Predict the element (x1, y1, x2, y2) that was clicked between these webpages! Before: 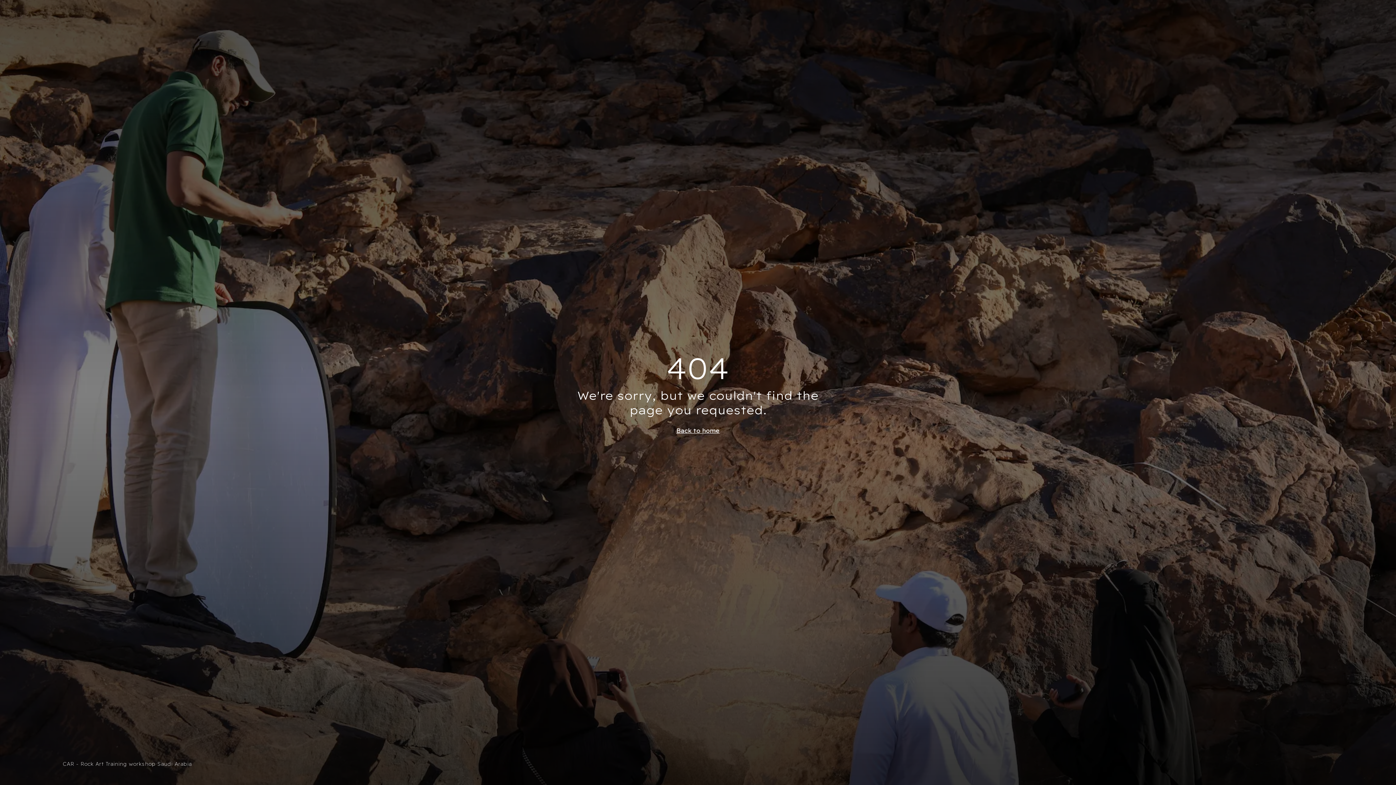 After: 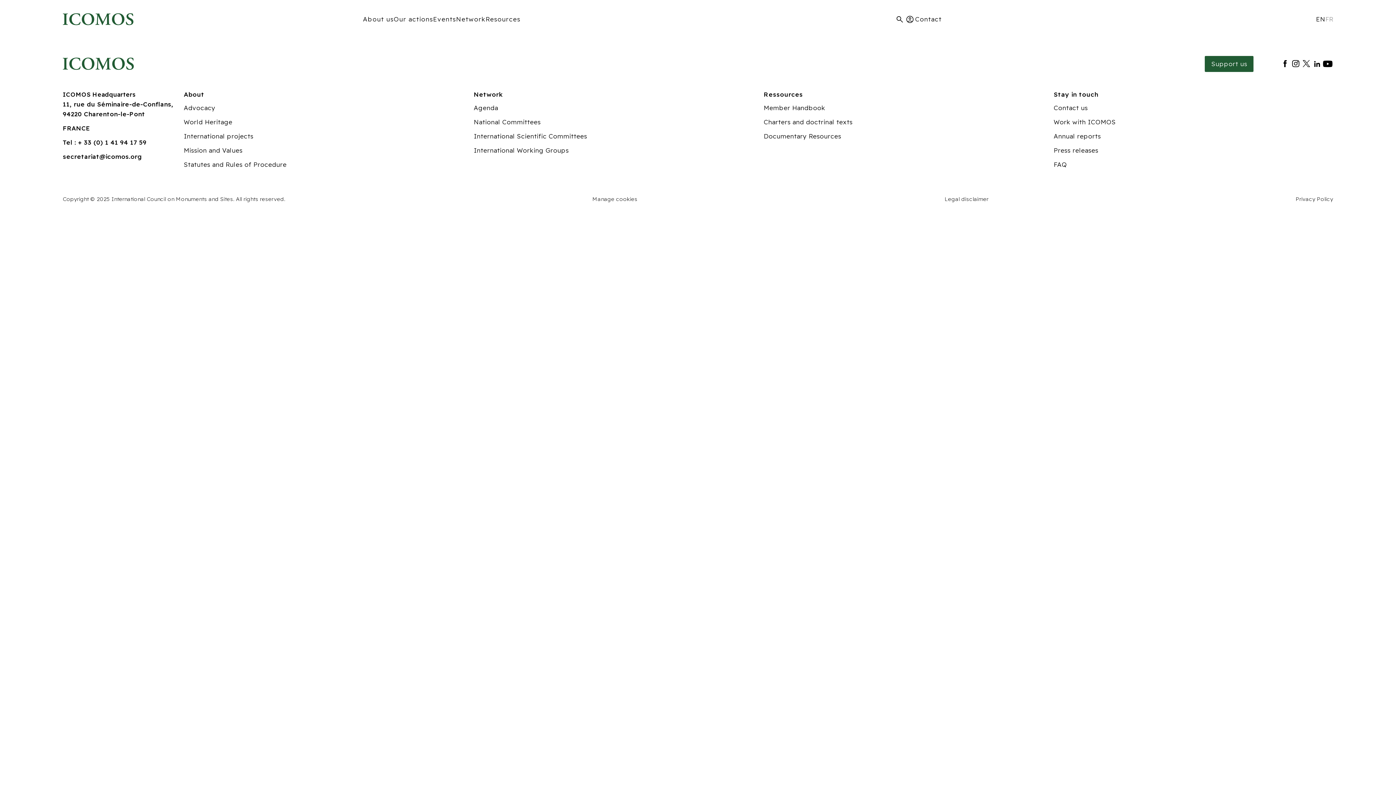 Action: label: Back to home bbox: (676, 426, 720, 434)